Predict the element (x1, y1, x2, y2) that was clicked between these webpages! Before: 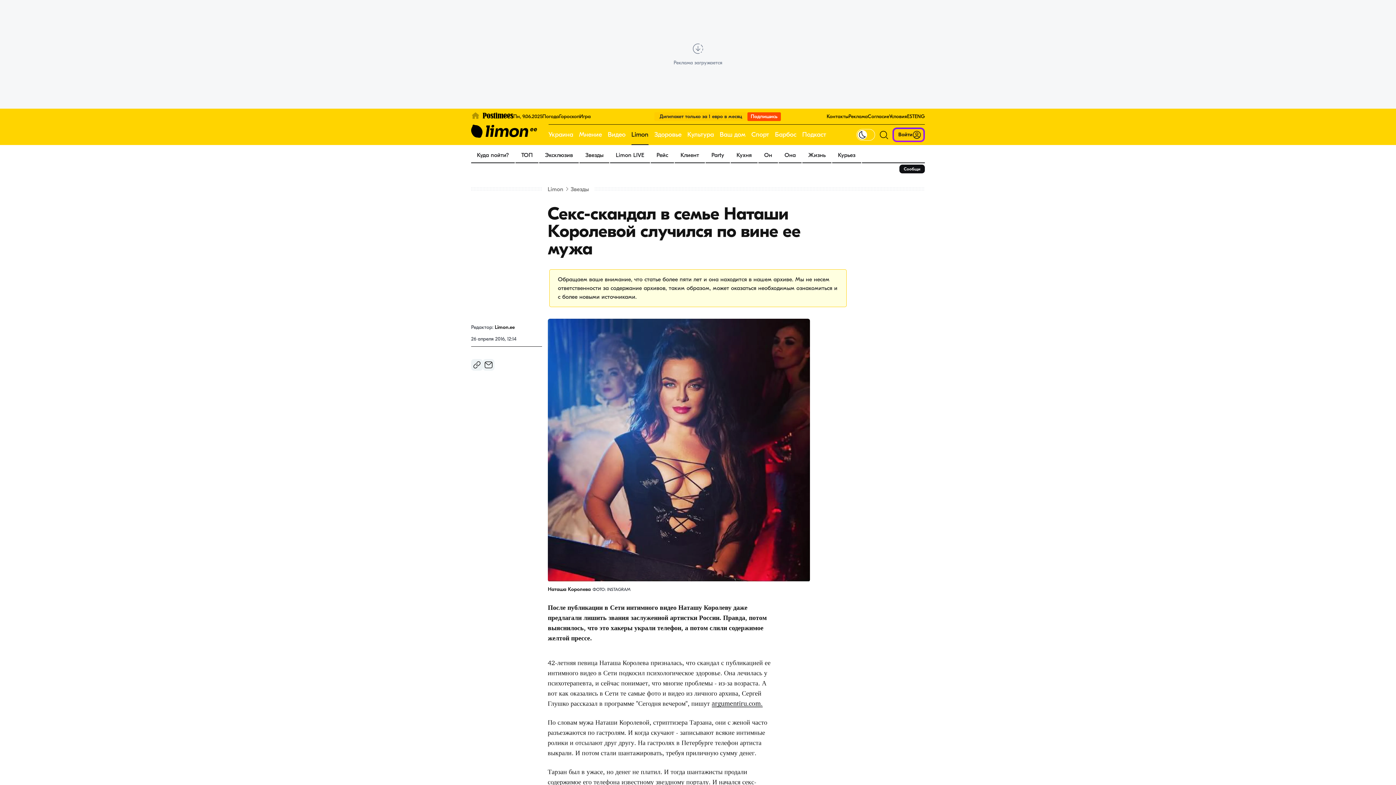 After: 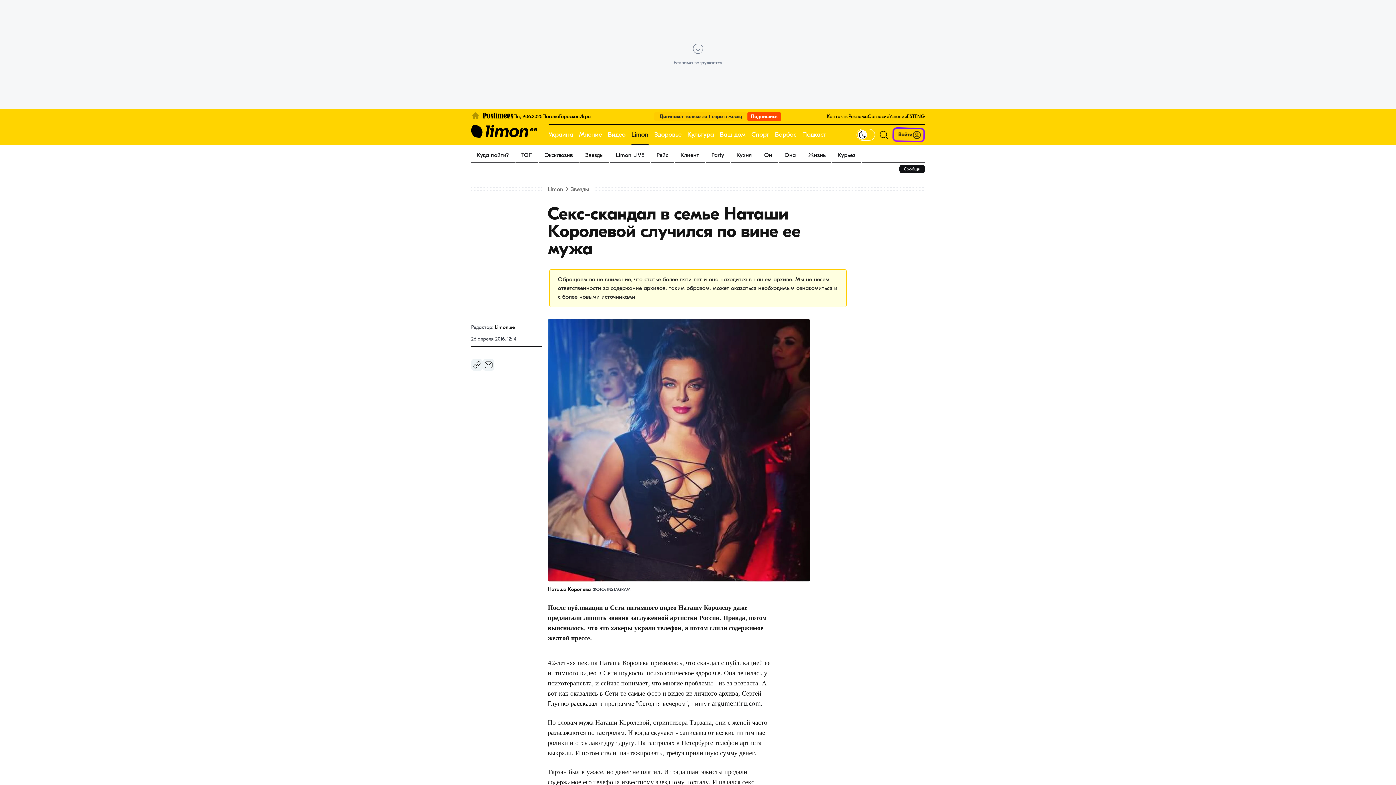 Action: bbox: (889, 113, 907, 119) label: Условия